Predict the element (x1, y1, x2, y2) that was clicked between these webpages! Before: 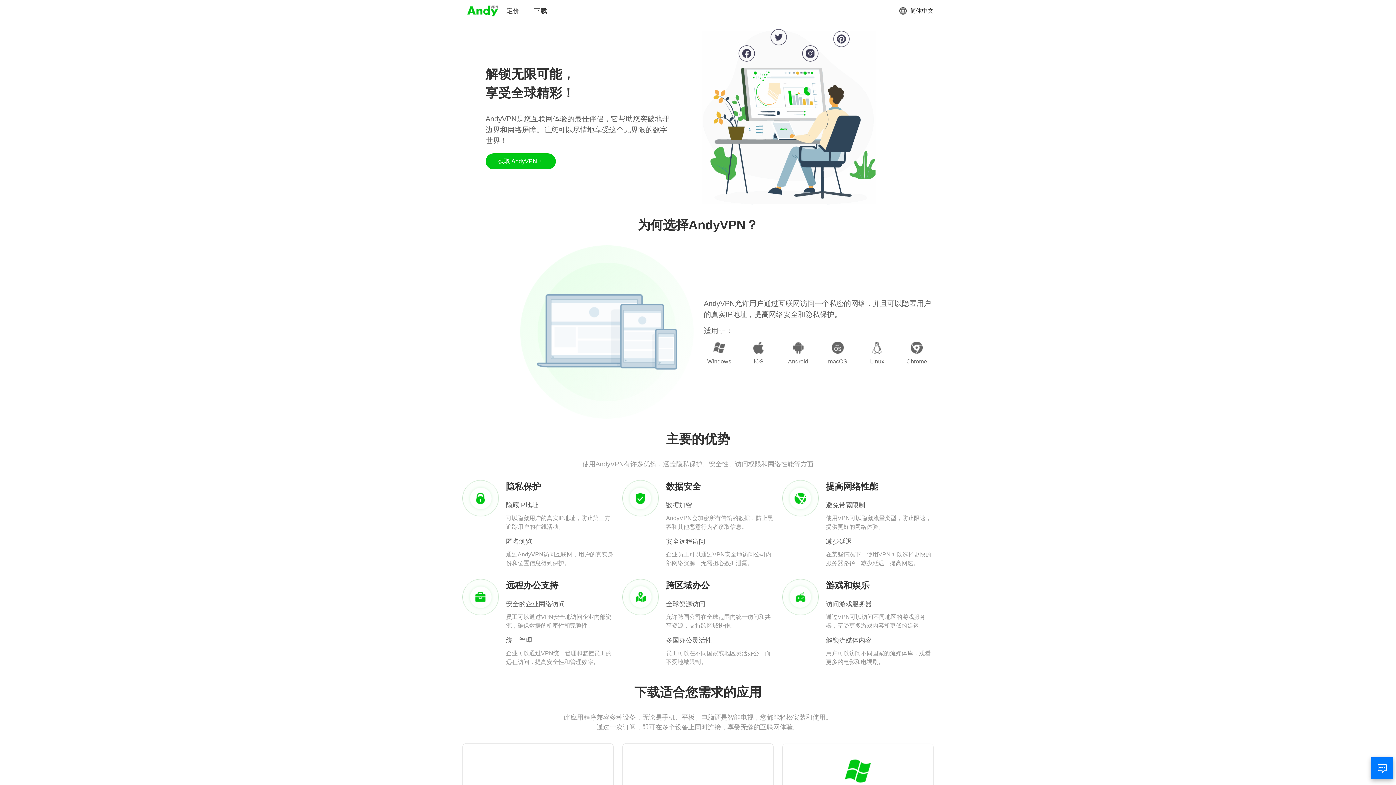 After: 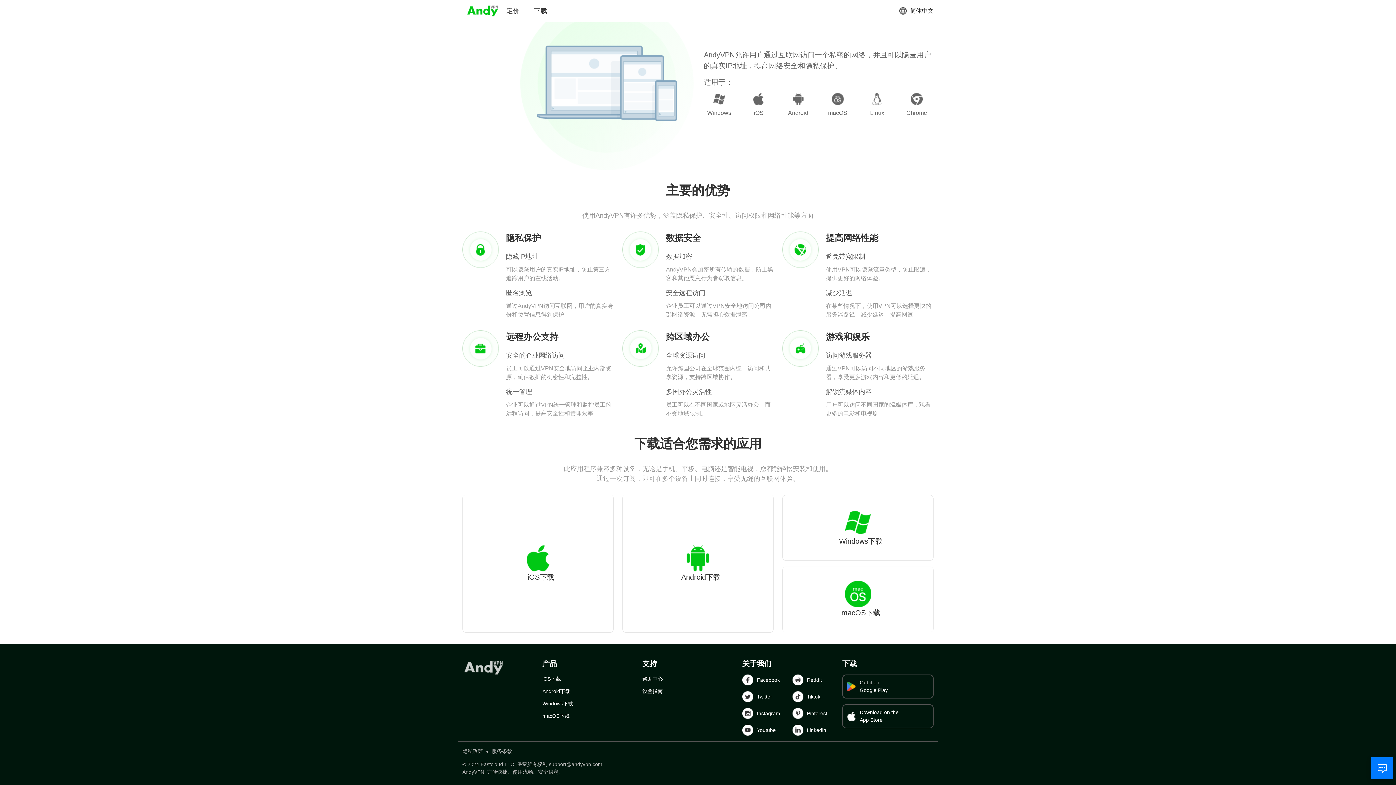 Action: bbox: (485, 153, 555, 169) label: 获取 AndyVPN